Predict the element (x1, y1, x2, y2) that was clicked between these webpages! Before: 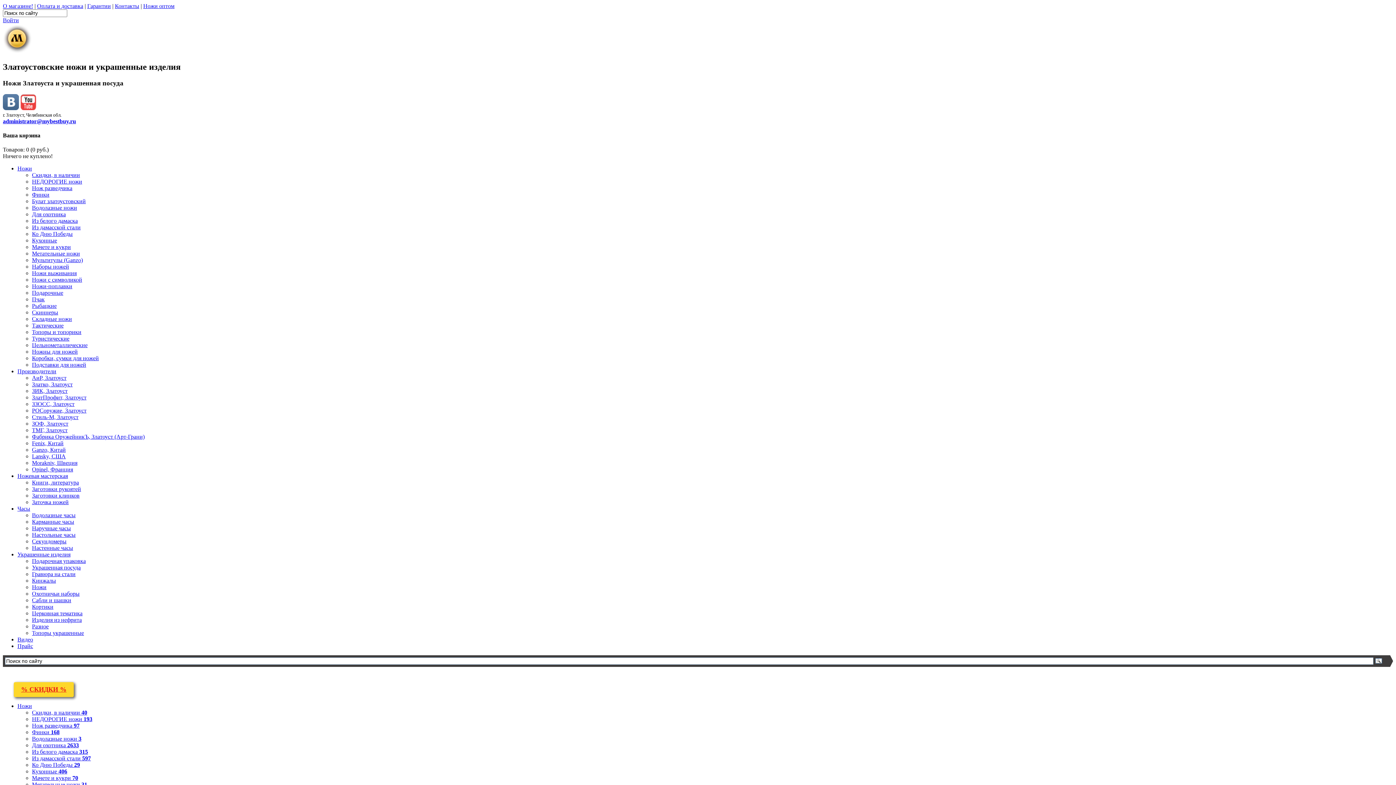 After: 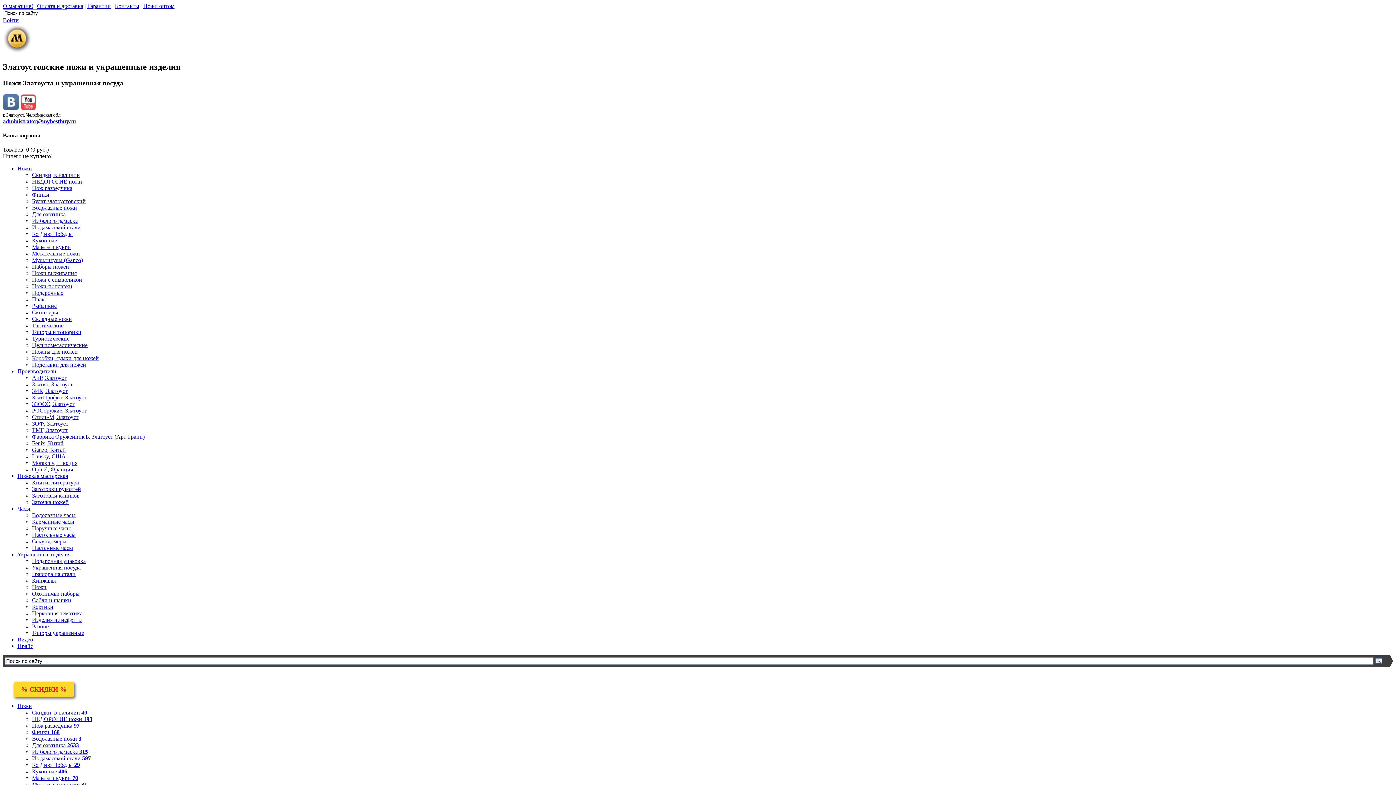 Action: bbox: (32, 381, 72, 387) label: Златко, Златоуст